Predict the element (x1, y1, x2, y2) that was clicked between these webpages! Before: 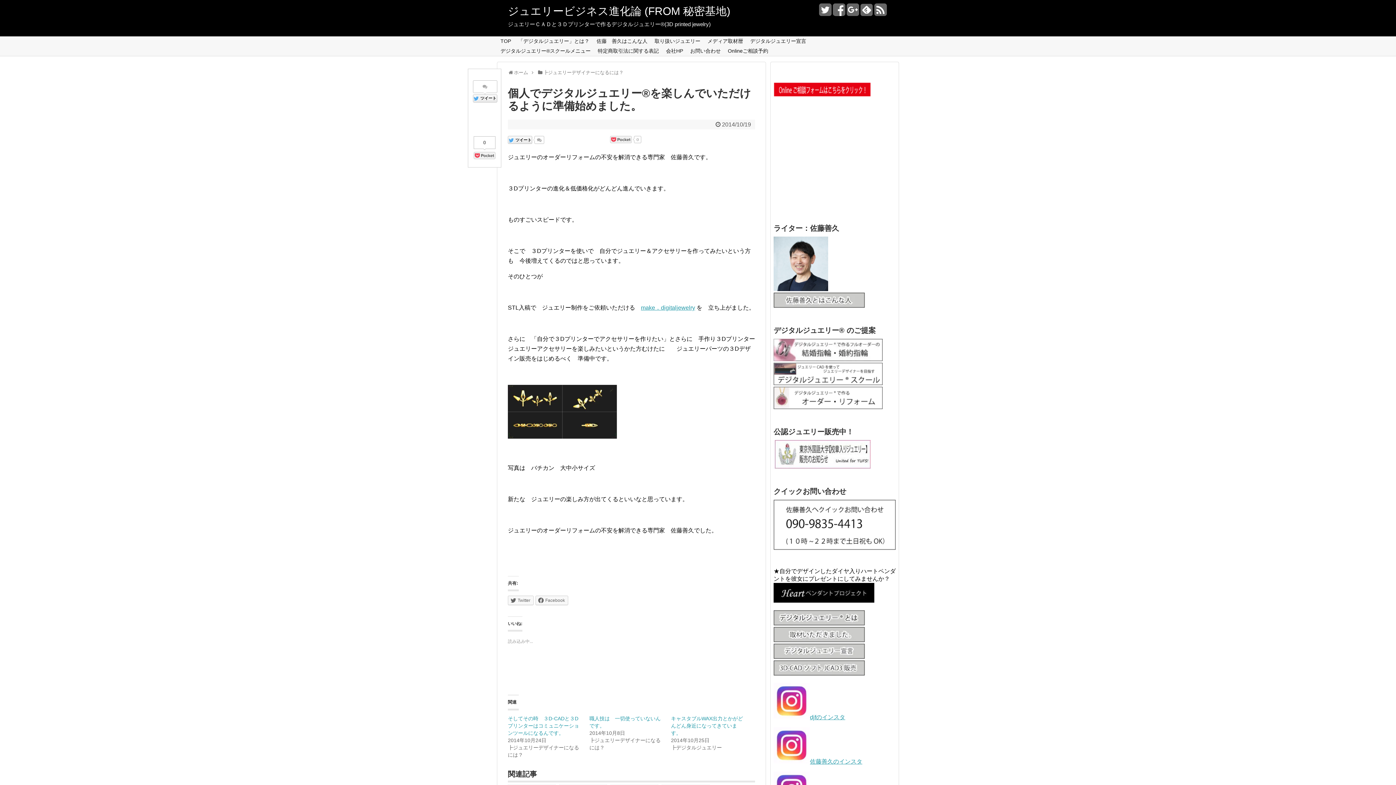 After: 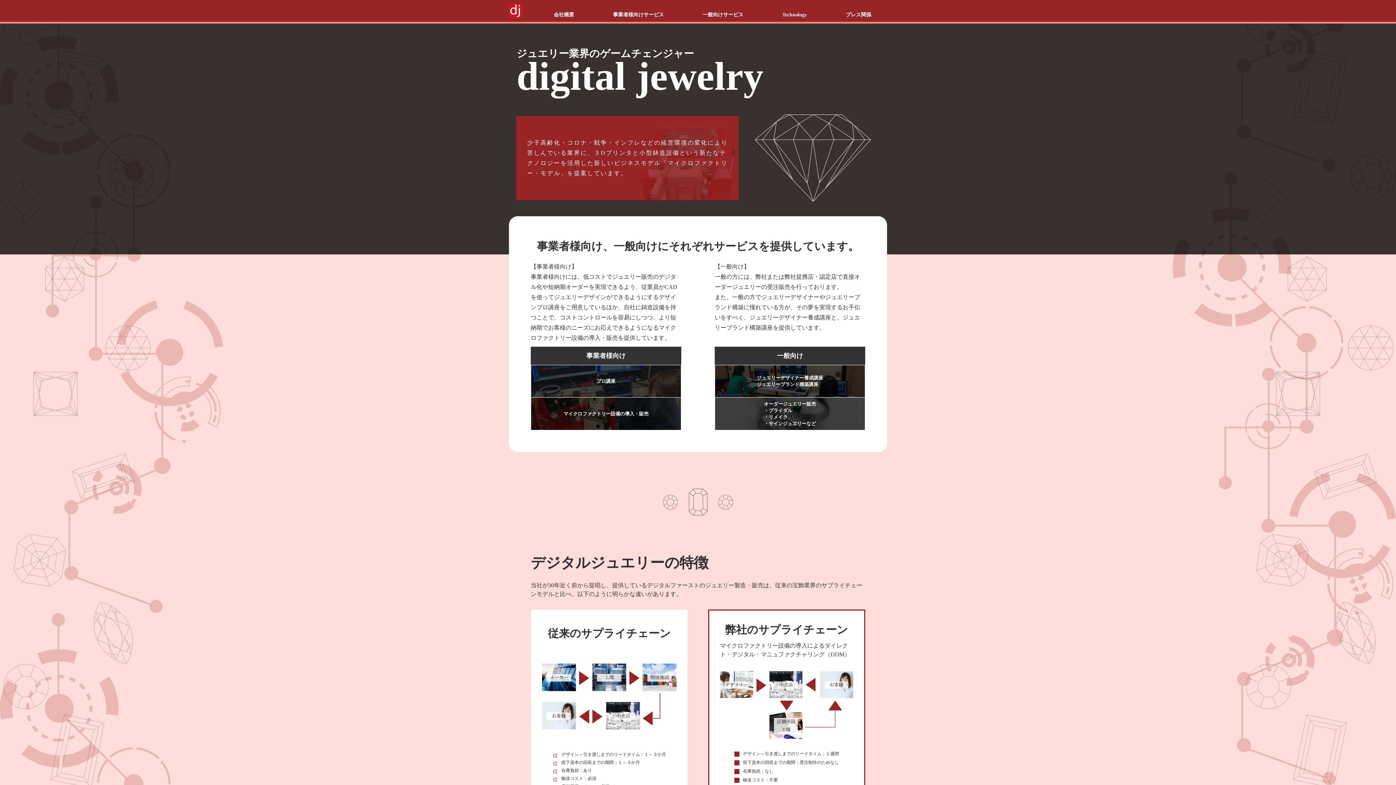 Action: bbox: (662, 46, 686, 55) label: 会社HP